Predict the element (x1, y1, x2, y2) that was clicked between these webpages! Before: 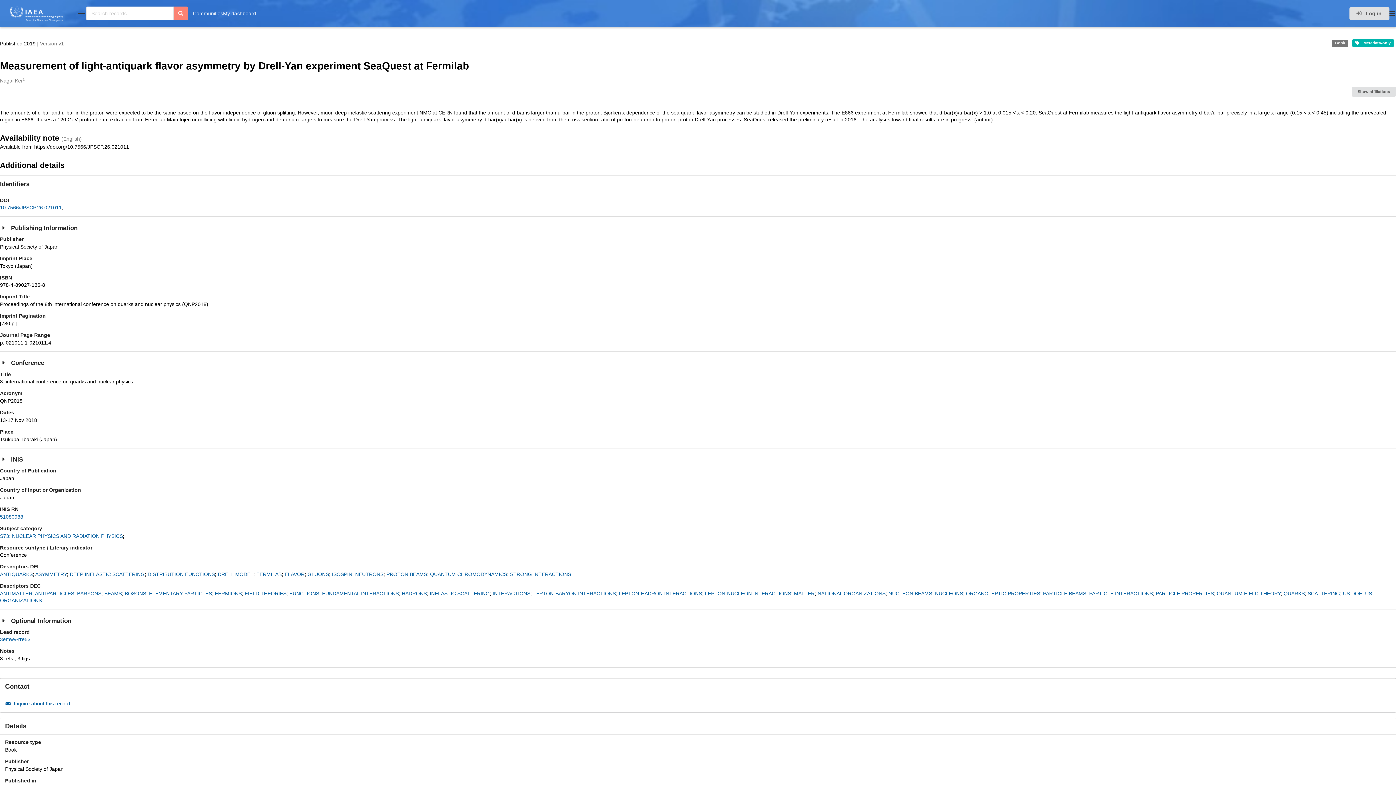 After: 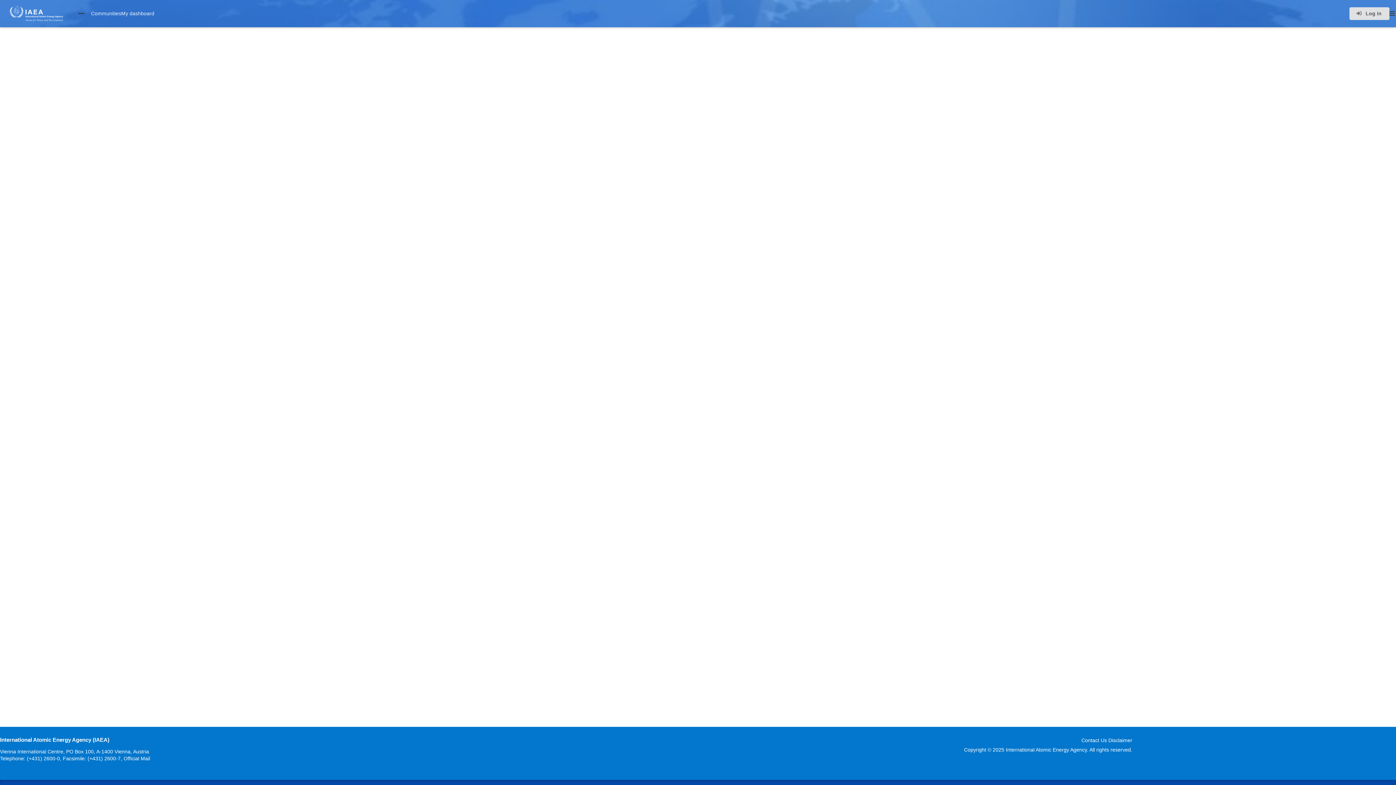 Action: label: ANTIQUARKS bbox: (0, 571, 32, 577)